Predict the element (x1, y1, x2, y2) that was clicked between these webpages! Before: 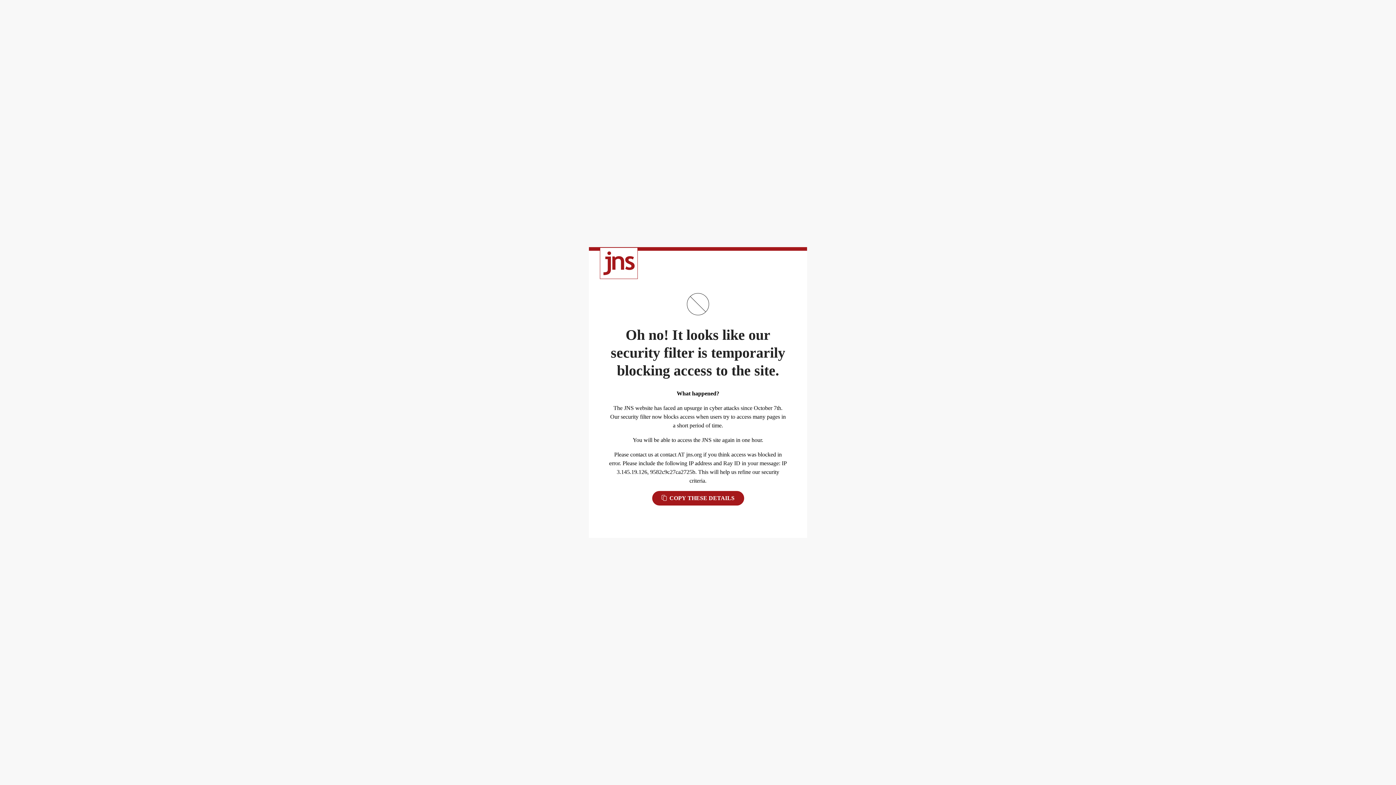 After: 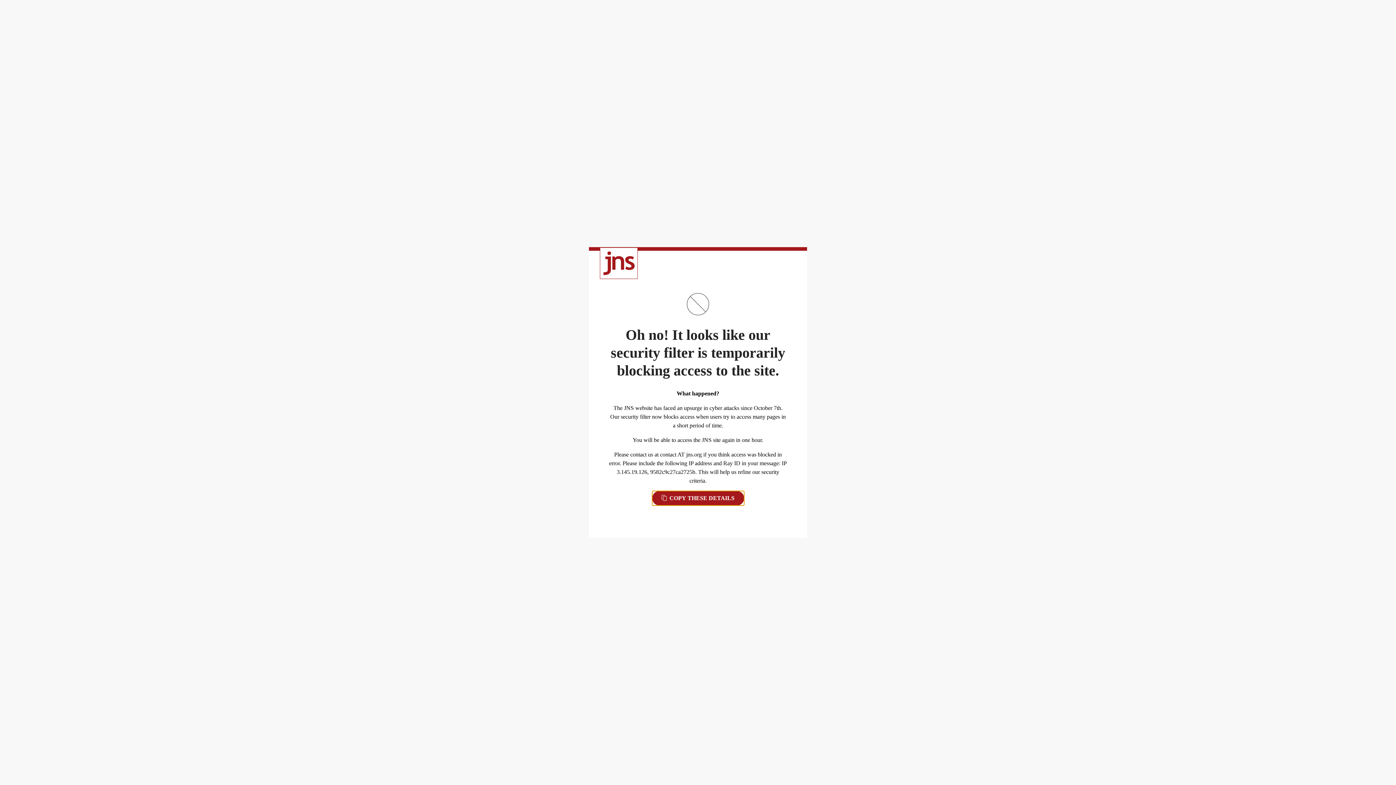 Action: bbox: (652, 491, 744, 505) label:  COPY THESE DETAILS